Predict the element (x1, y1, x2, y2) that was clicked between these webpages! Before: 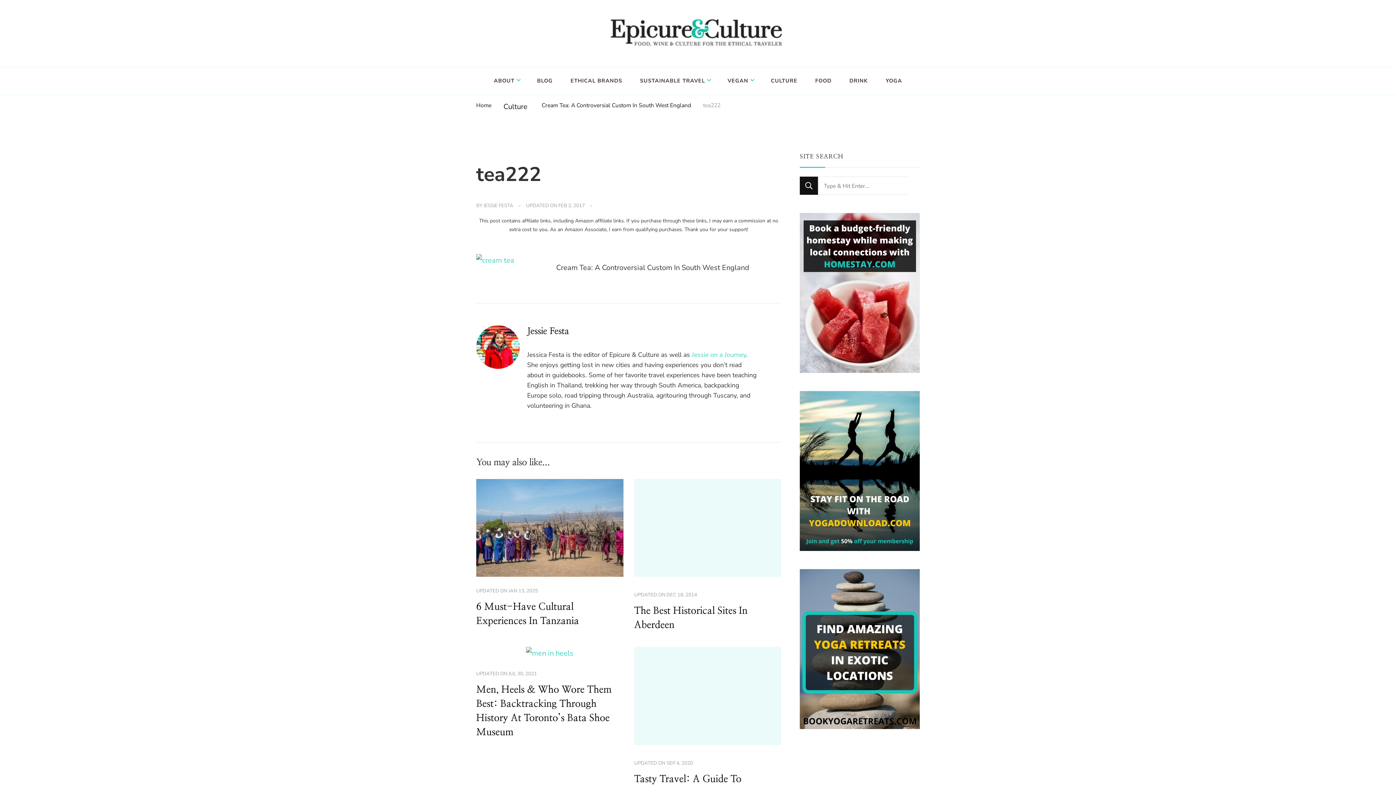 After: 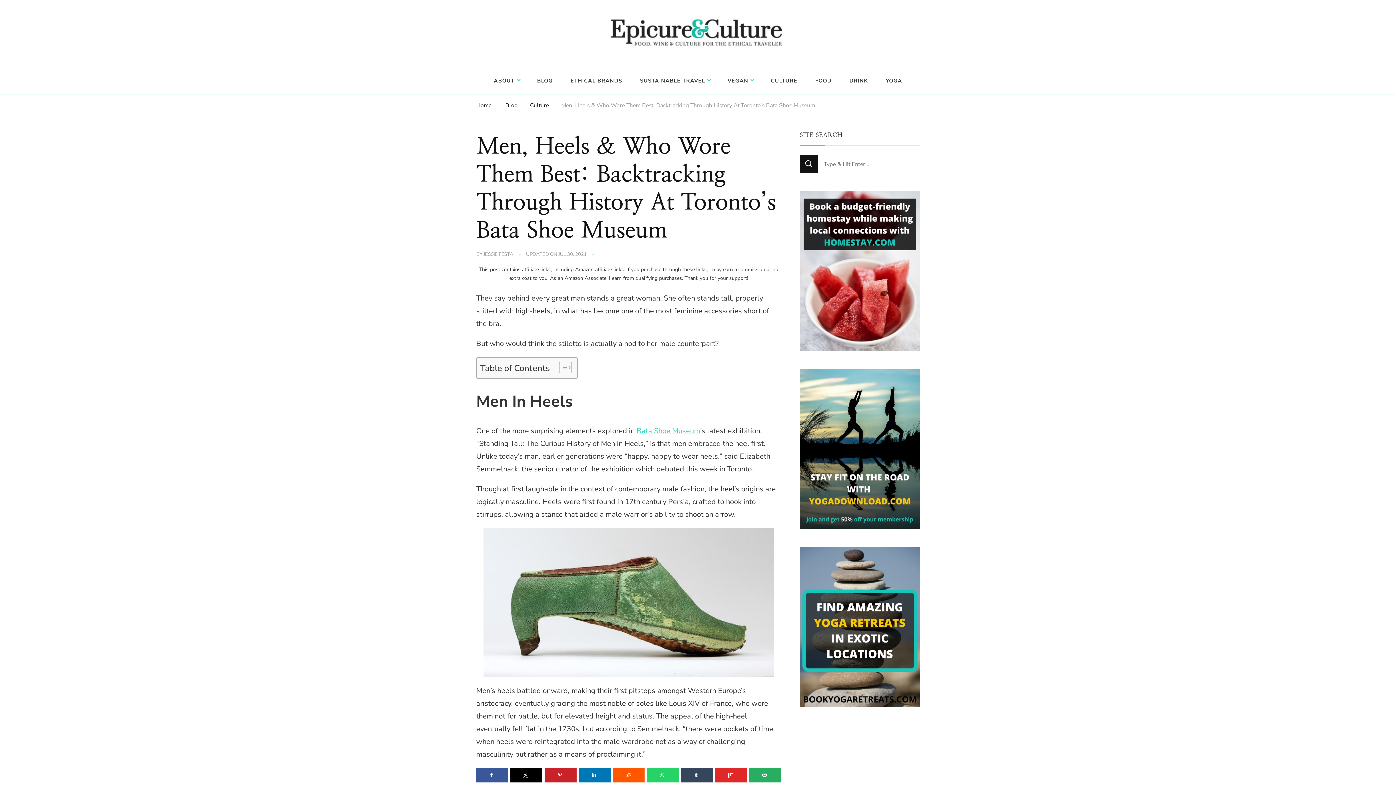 Action: bbox: (526, 648, 573, 658)